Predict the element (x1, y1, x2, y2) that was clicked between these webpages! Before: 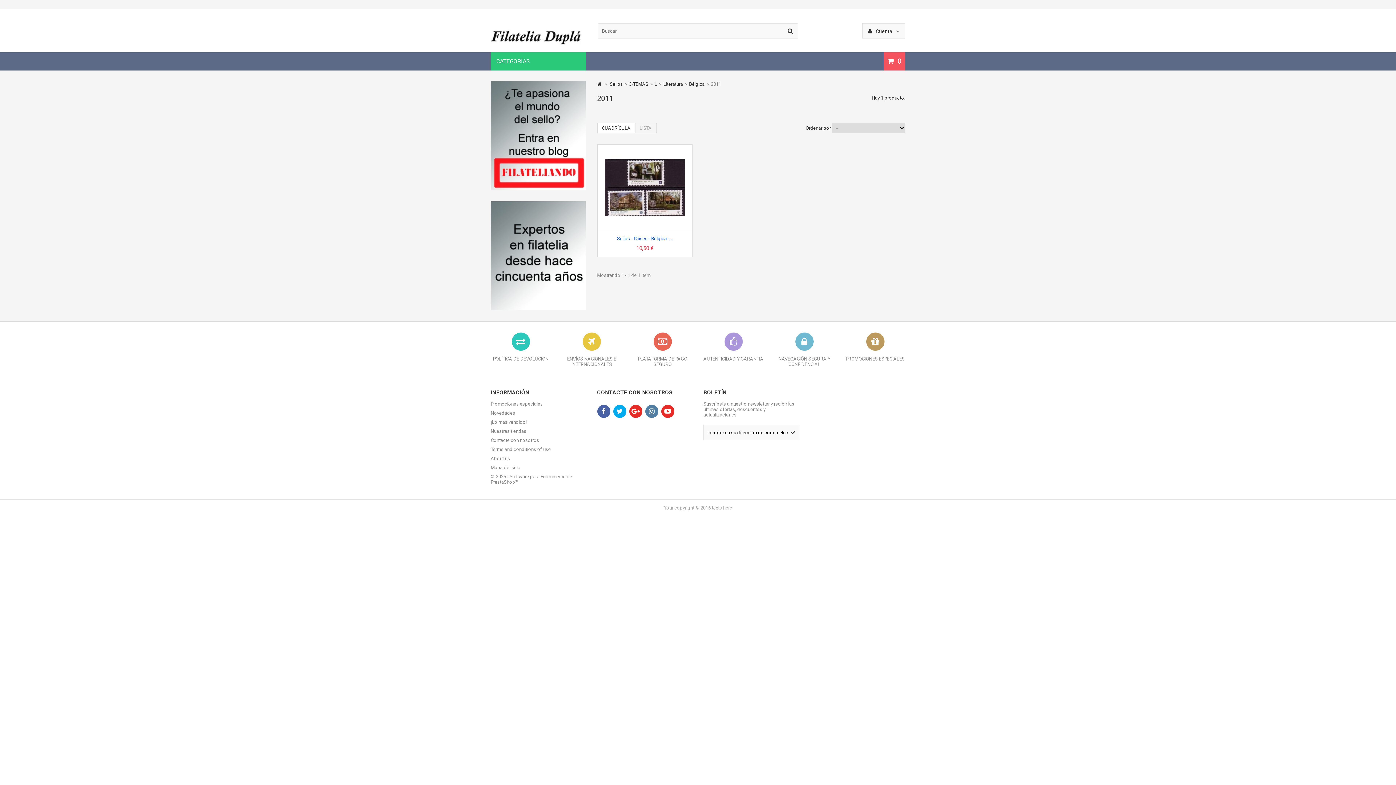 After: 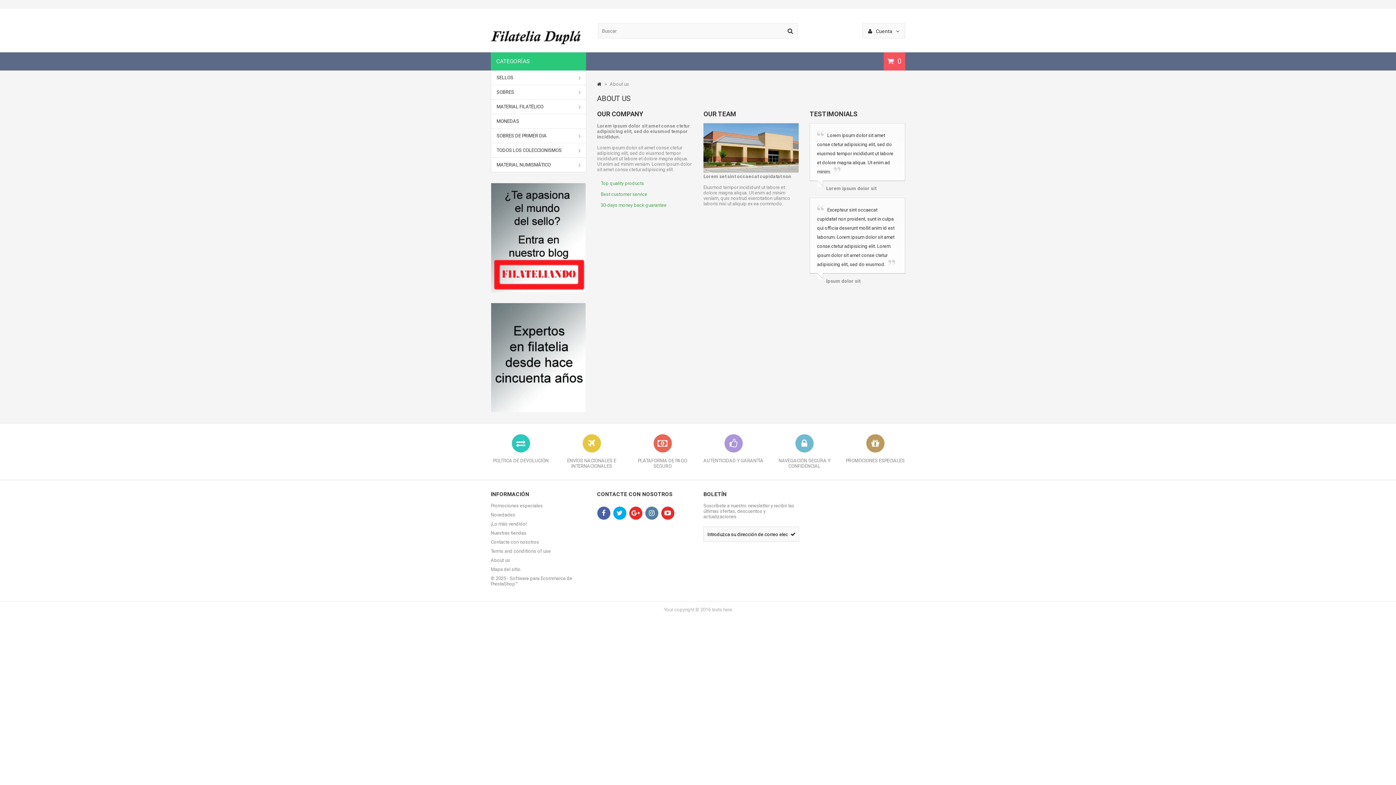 Action: label: About us bbox: (490, 456, 510, 461)